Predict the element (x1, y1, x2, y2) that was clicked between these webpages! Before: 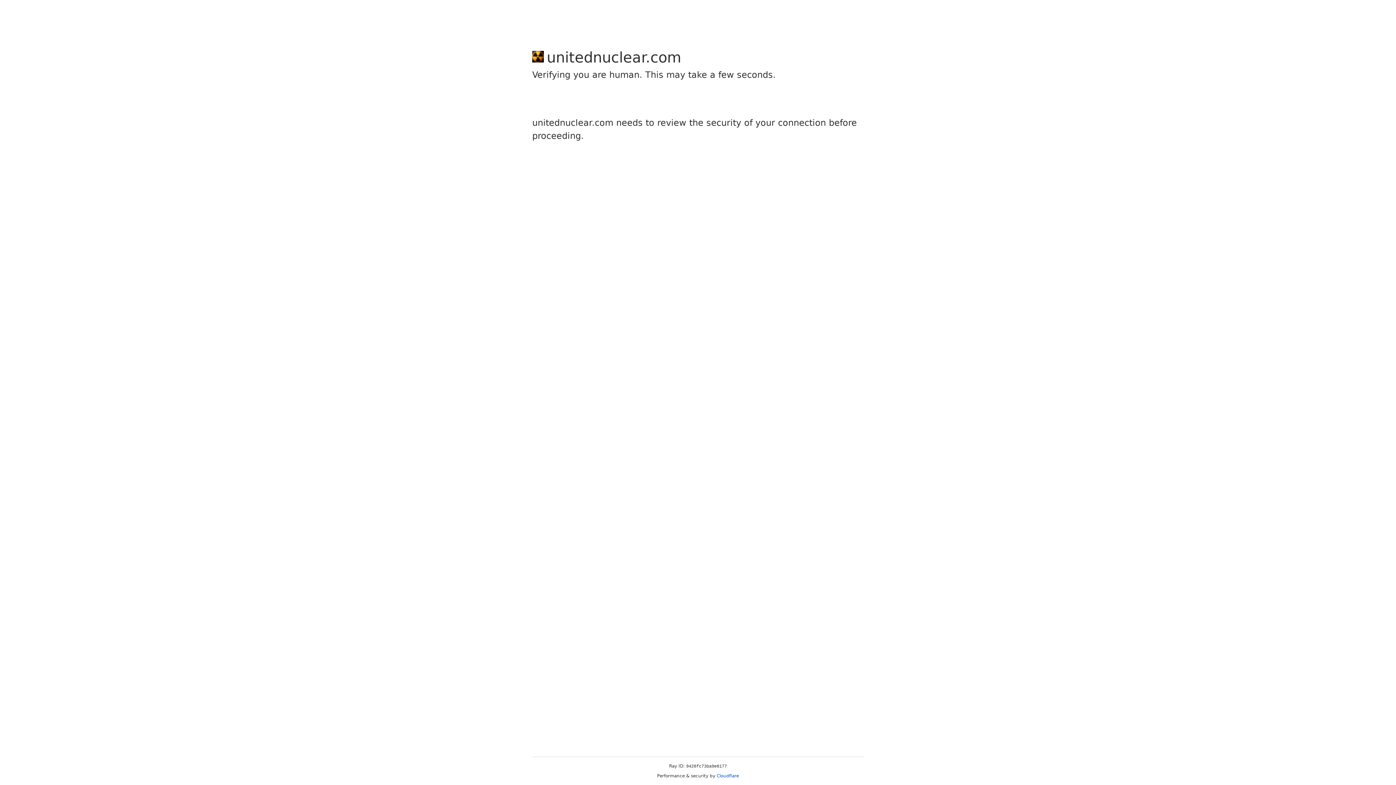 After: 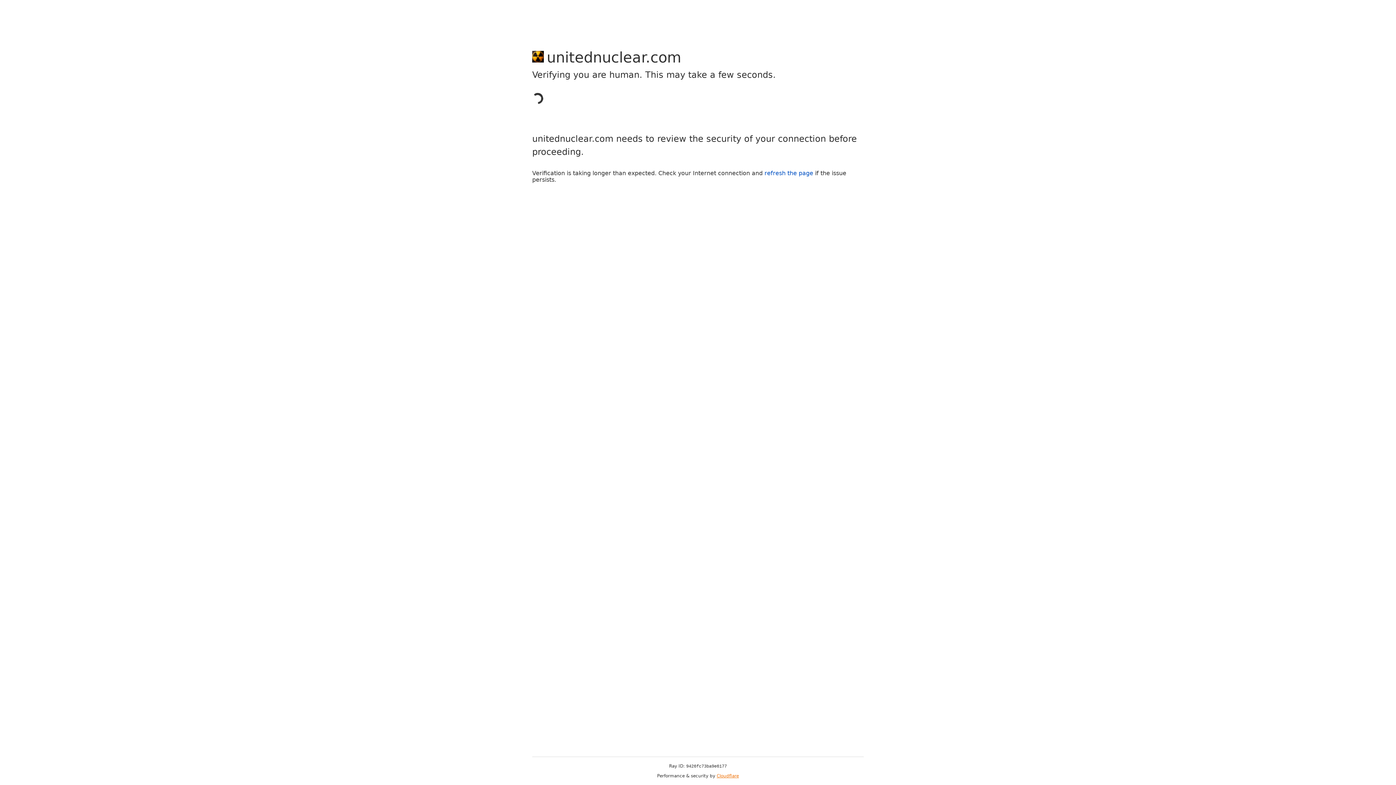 Action: label: Cloudflare bbox: (716, 773, 739, 778)